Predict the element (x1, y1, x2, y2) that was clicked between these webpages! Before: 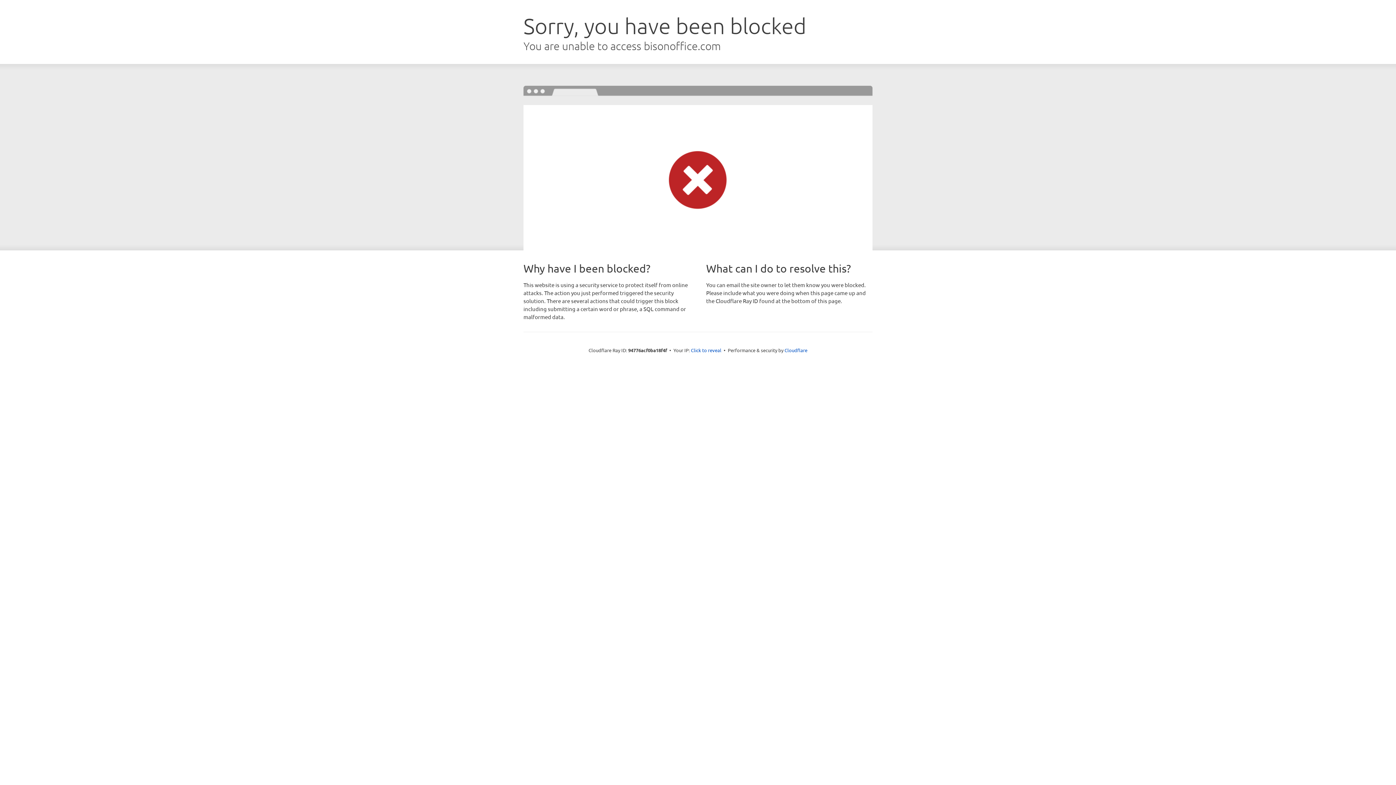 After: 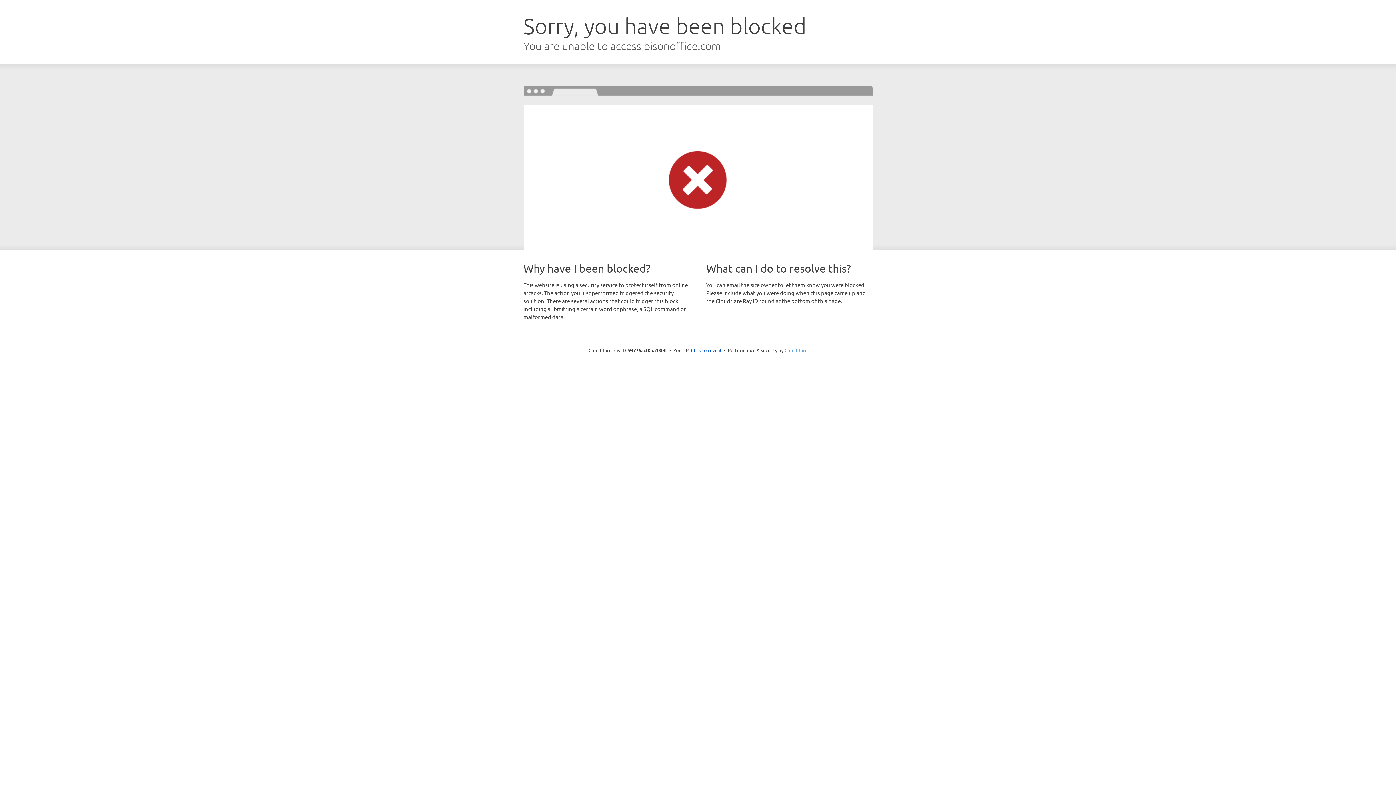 Action: bbox: (784, 347, 807, 353) label: Cloudflare